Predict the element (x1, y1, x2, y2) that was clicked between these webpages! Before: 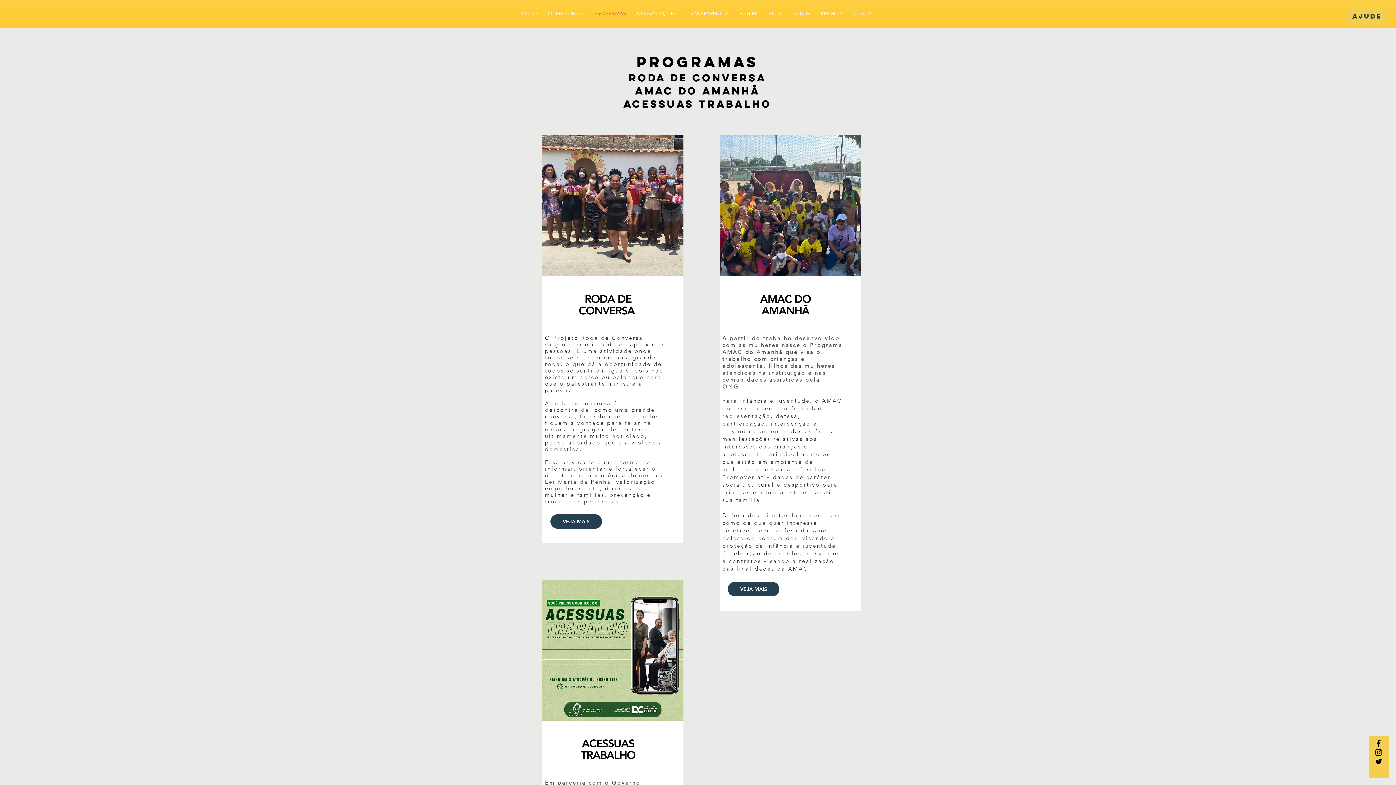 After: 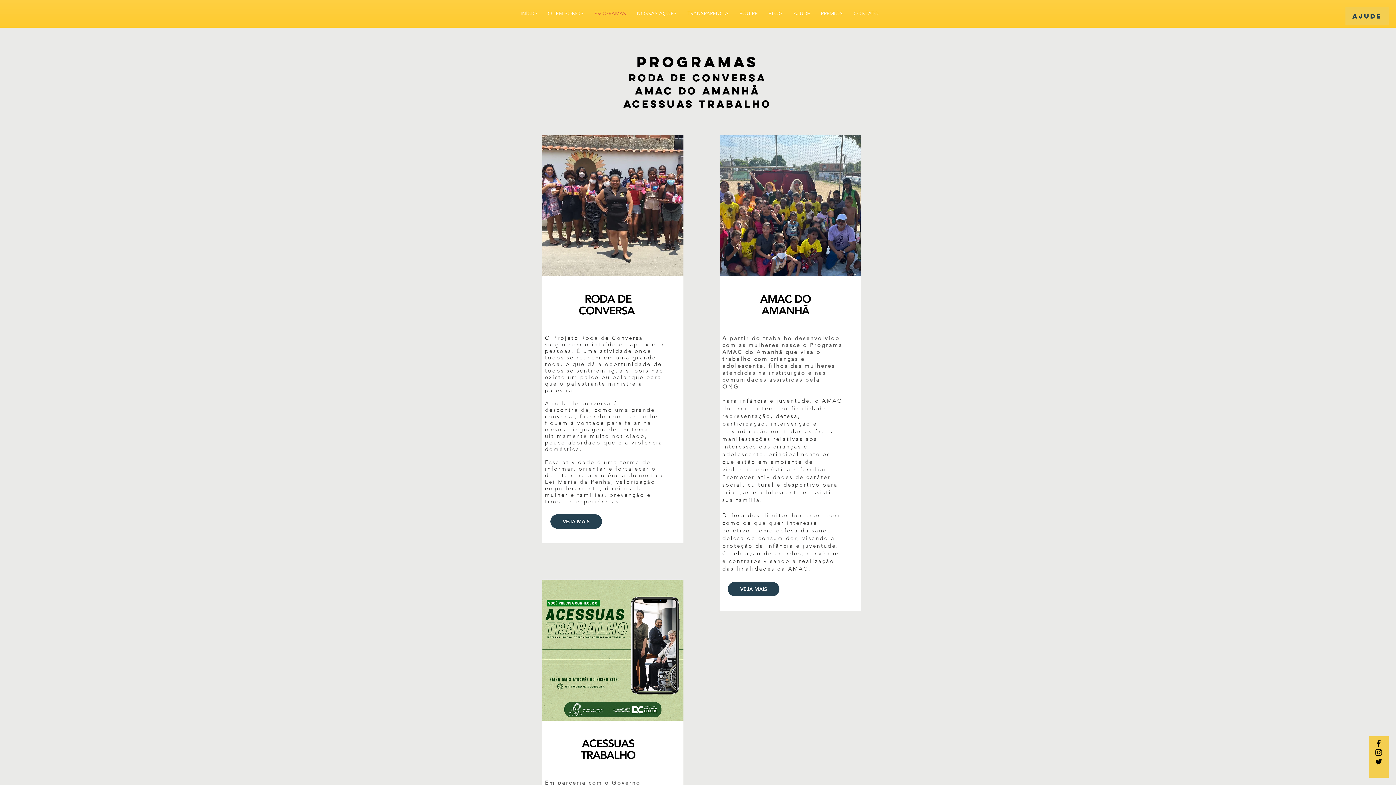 Action: label: Black Facebook Icon bbox: (1374, 739, 1383, 748)